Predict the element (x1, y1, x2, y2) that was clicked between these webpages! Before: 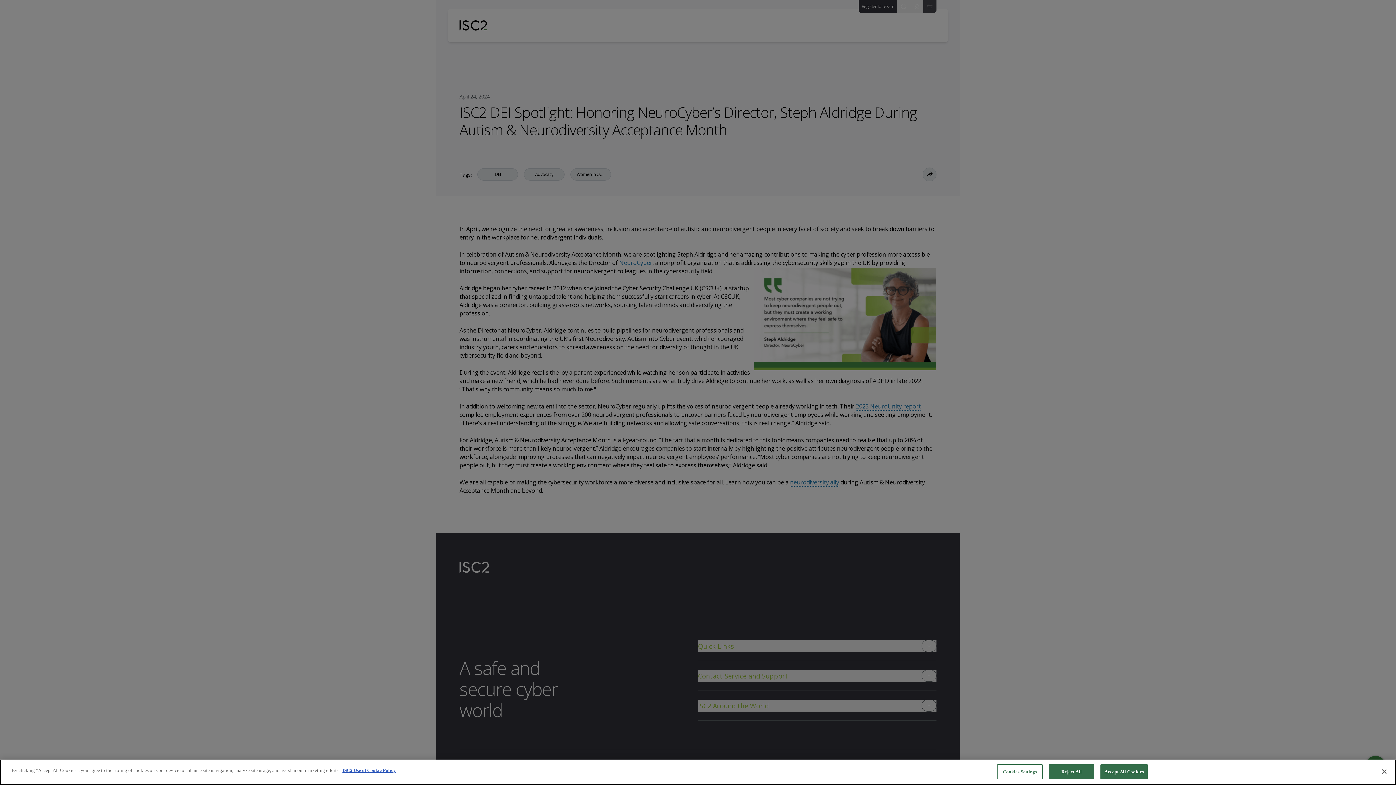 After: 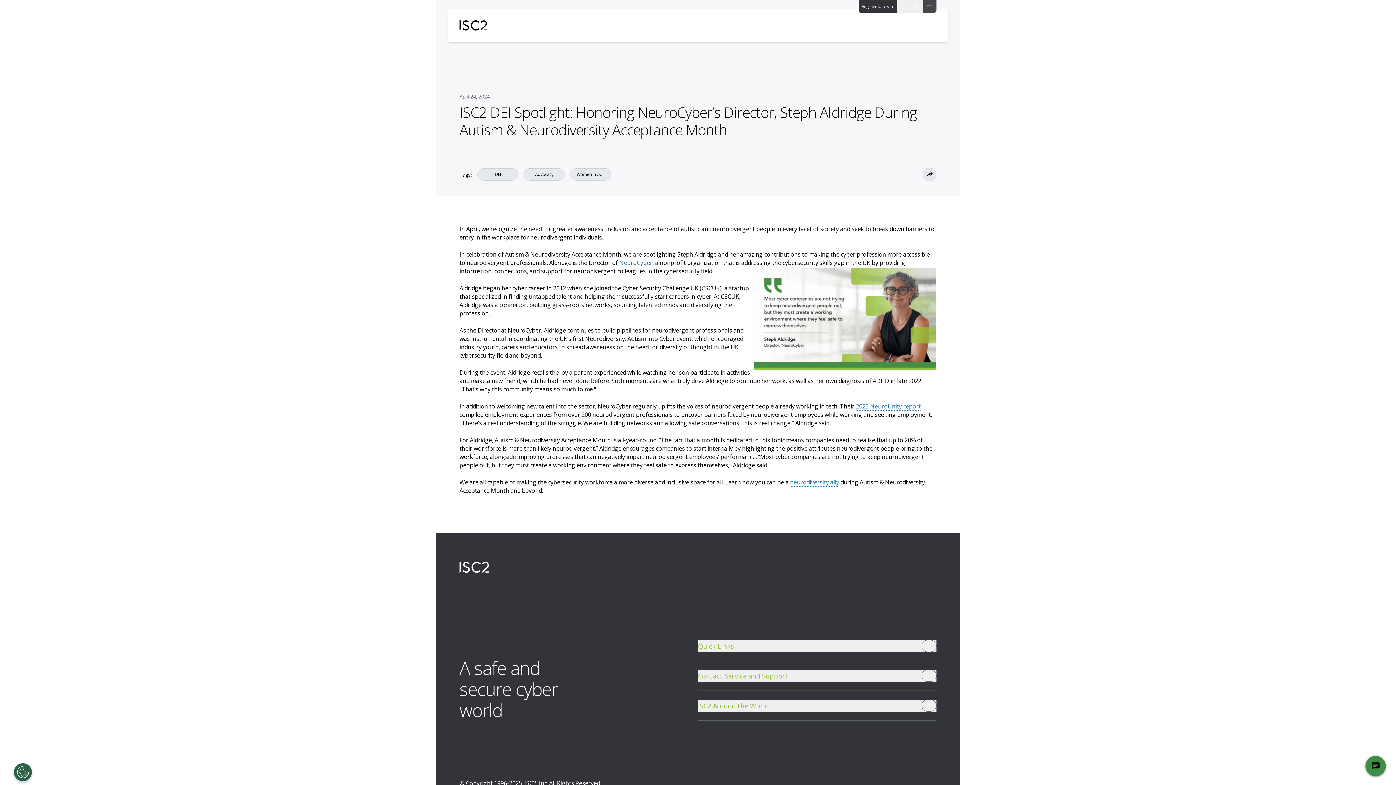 Action: bbox: (1049, 764, 1094, 779) label: Reject All